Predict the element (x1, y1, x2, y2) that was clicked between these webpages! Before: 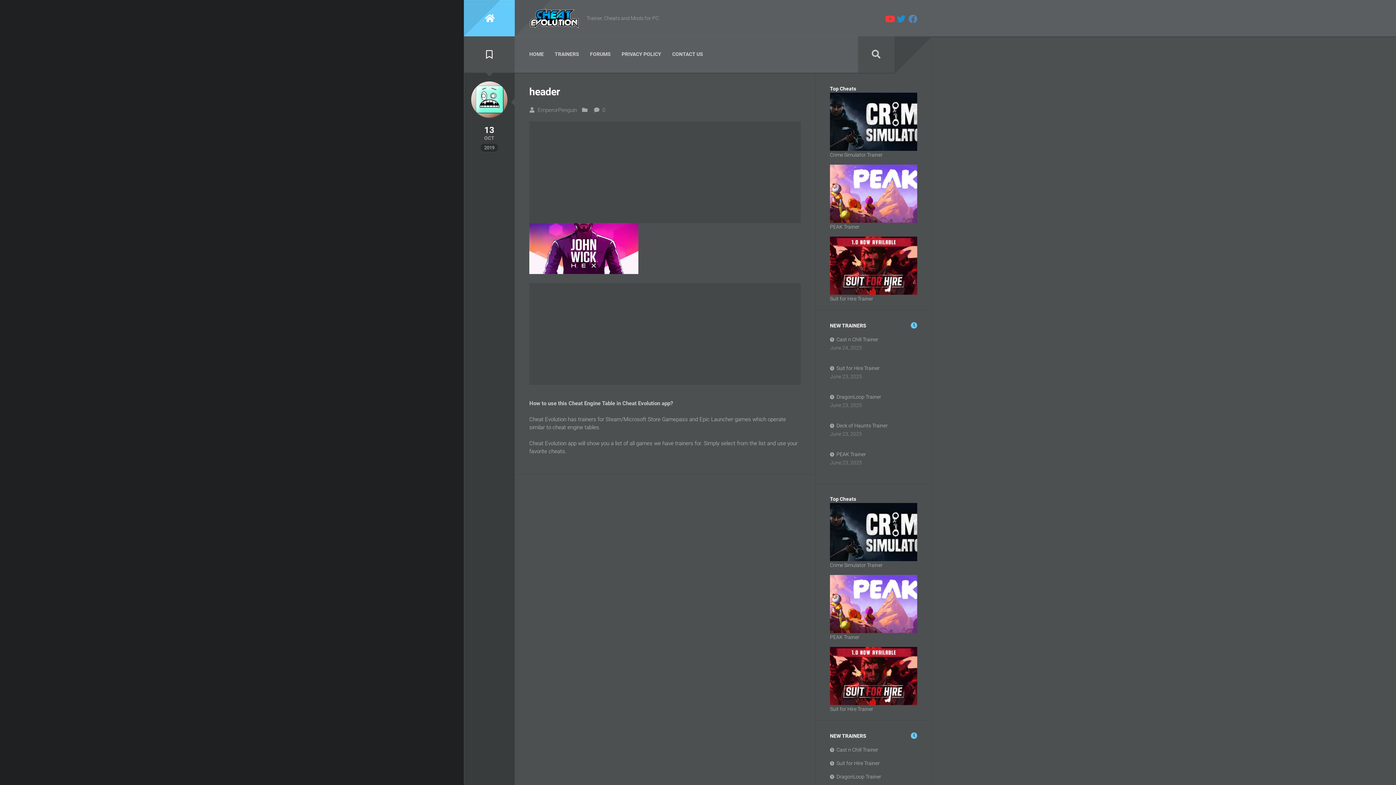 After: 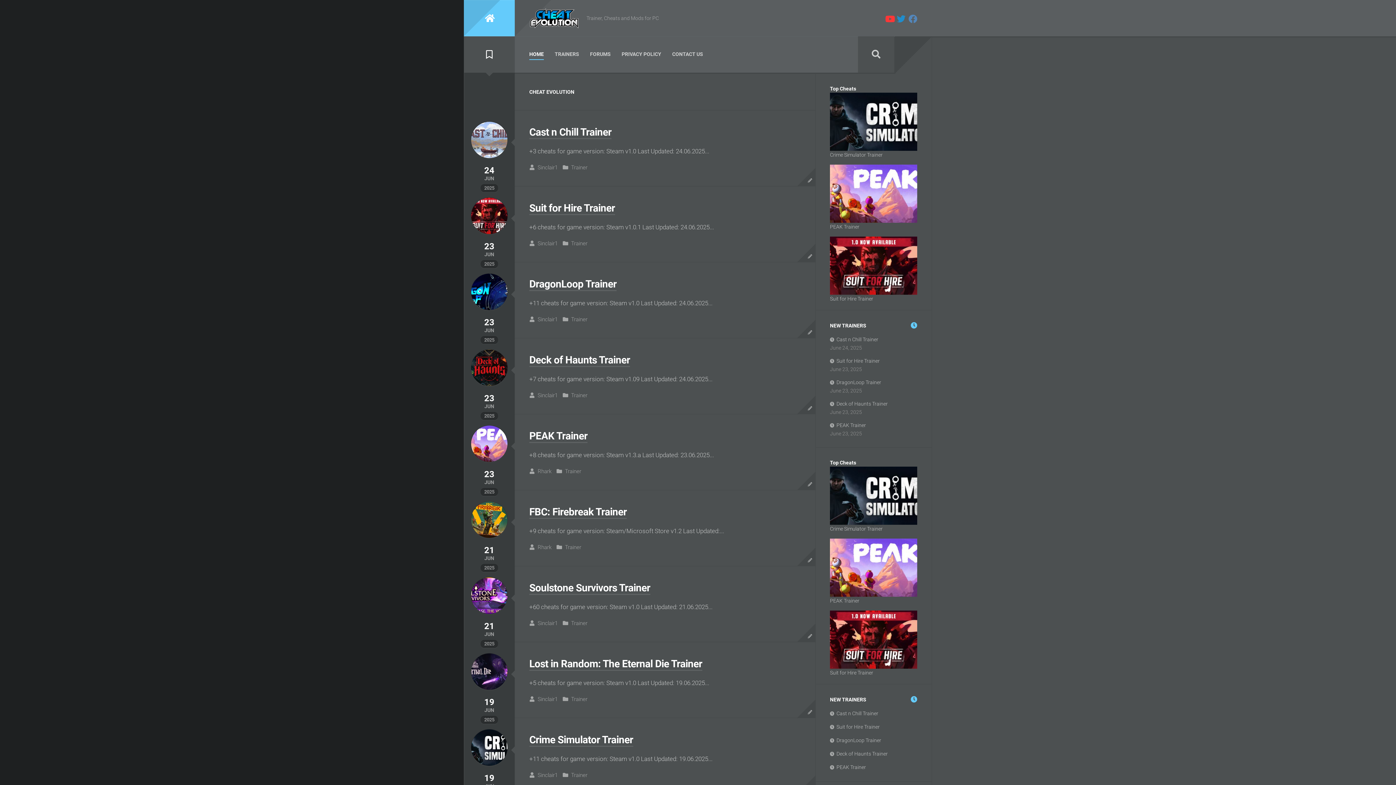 Action: bbox: (529, 7, 579, 29)